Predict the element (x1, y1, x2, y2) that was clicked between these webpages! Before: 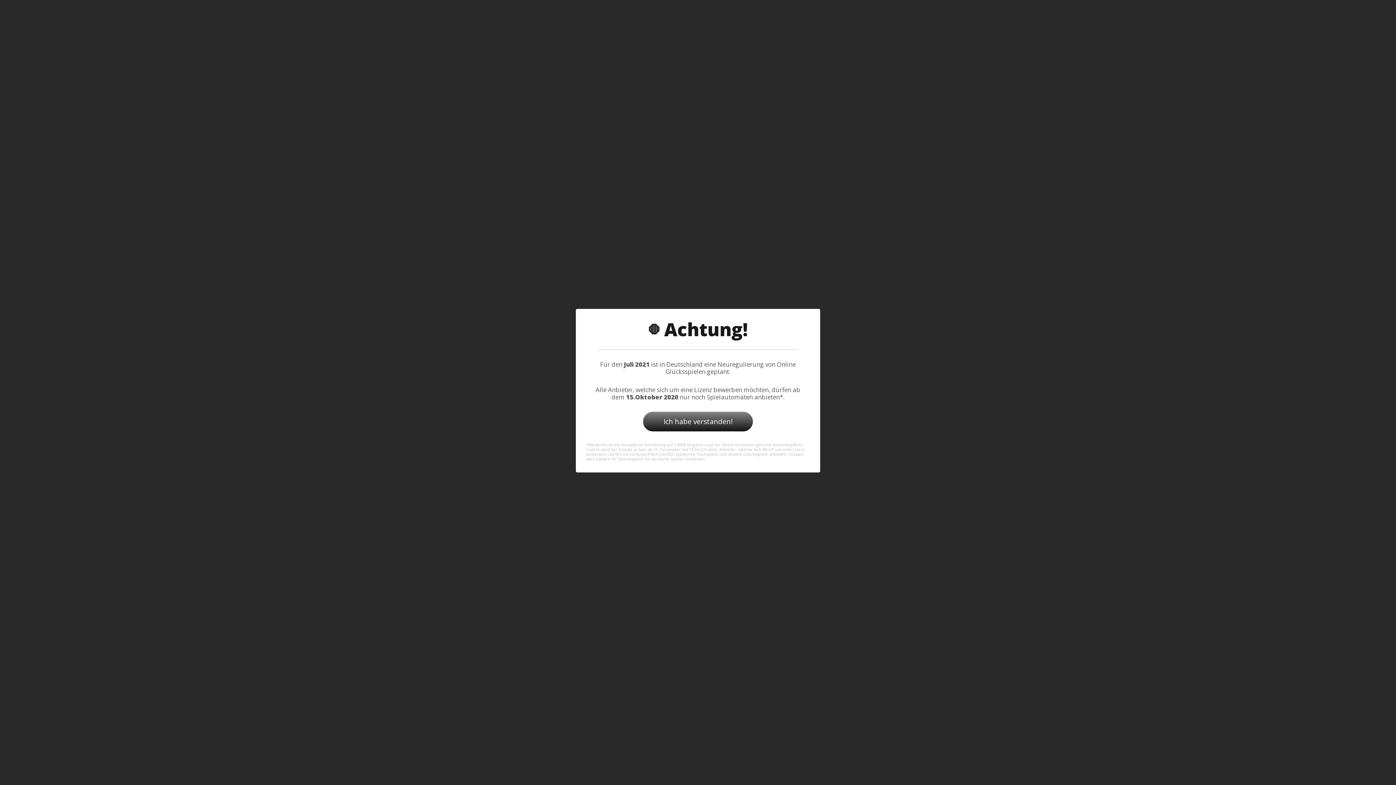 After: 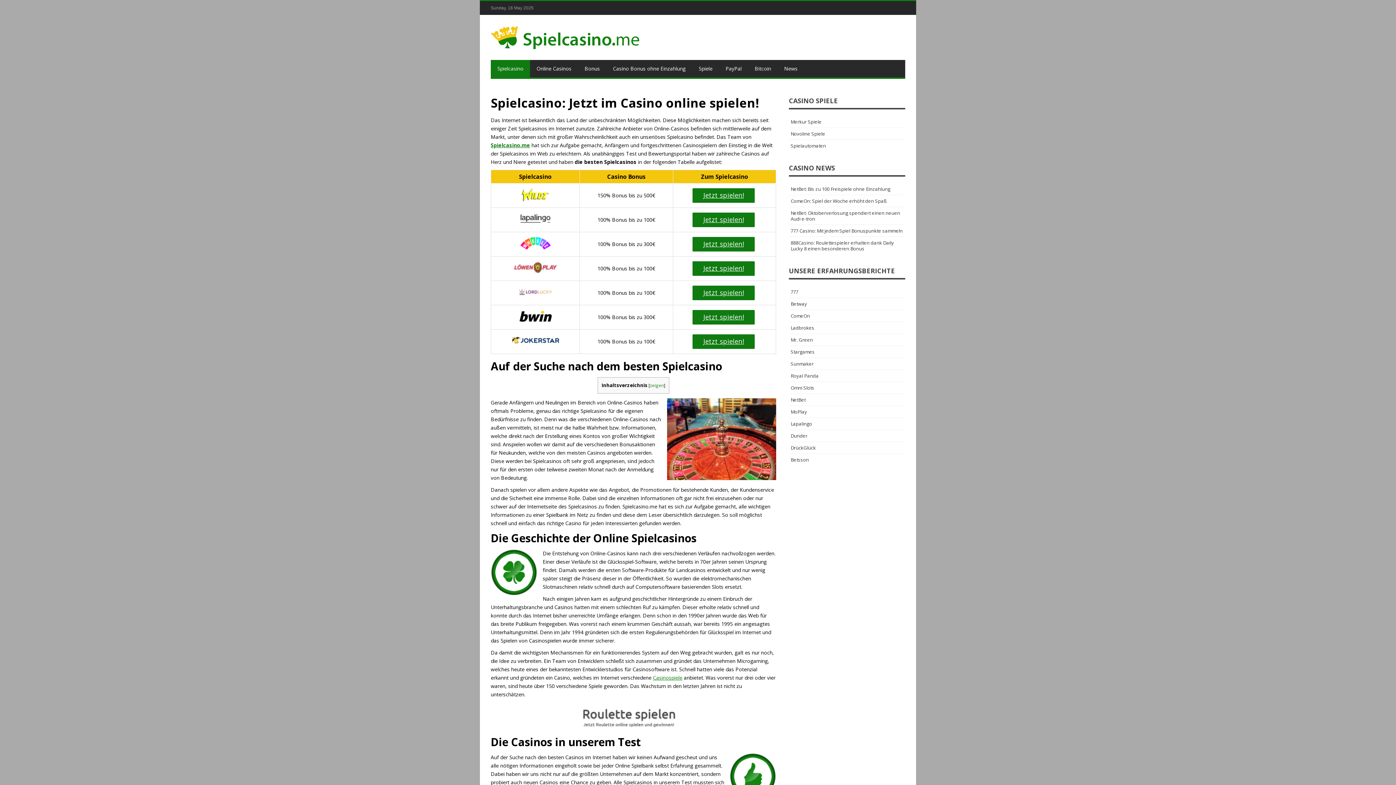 Action: bbox: (643, 412, 753, 431) label: Ich habe verstanden!